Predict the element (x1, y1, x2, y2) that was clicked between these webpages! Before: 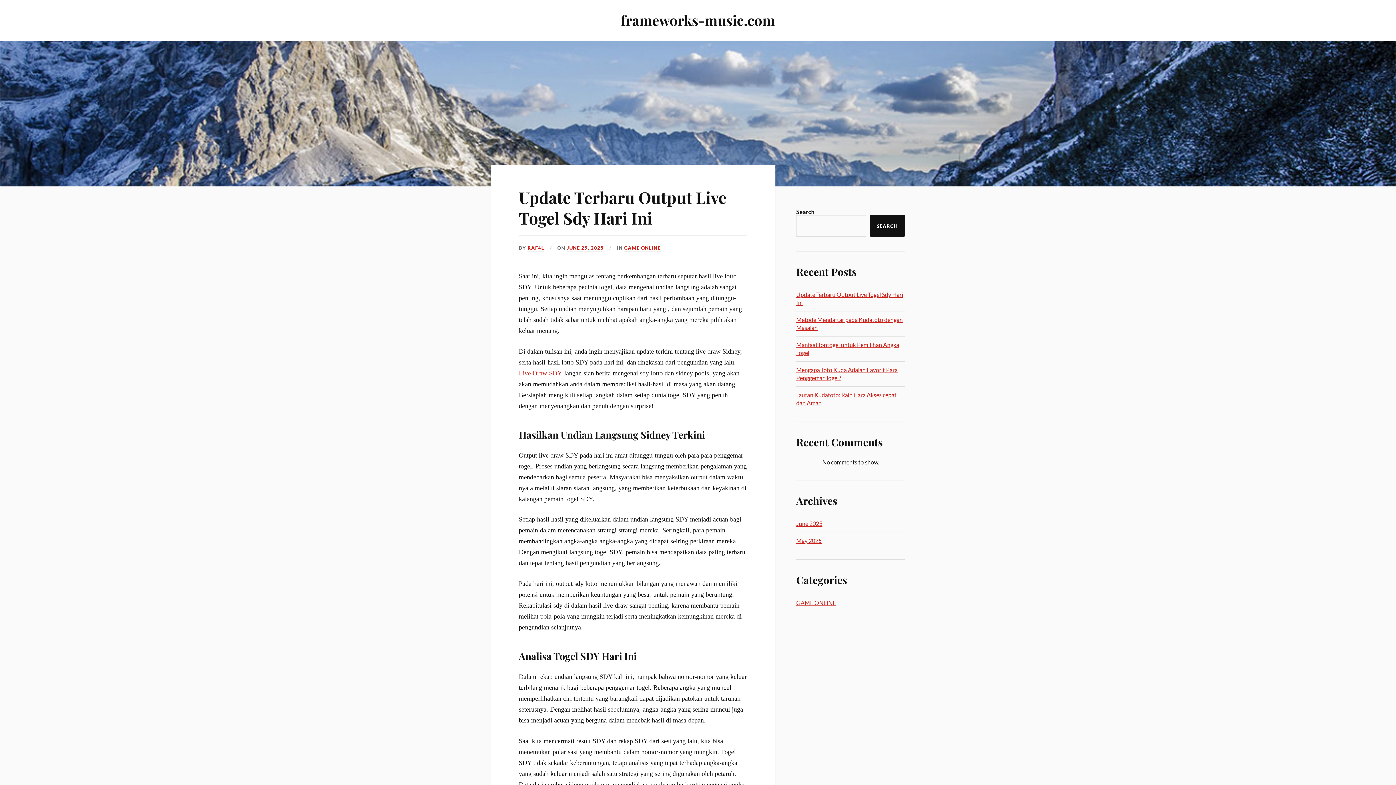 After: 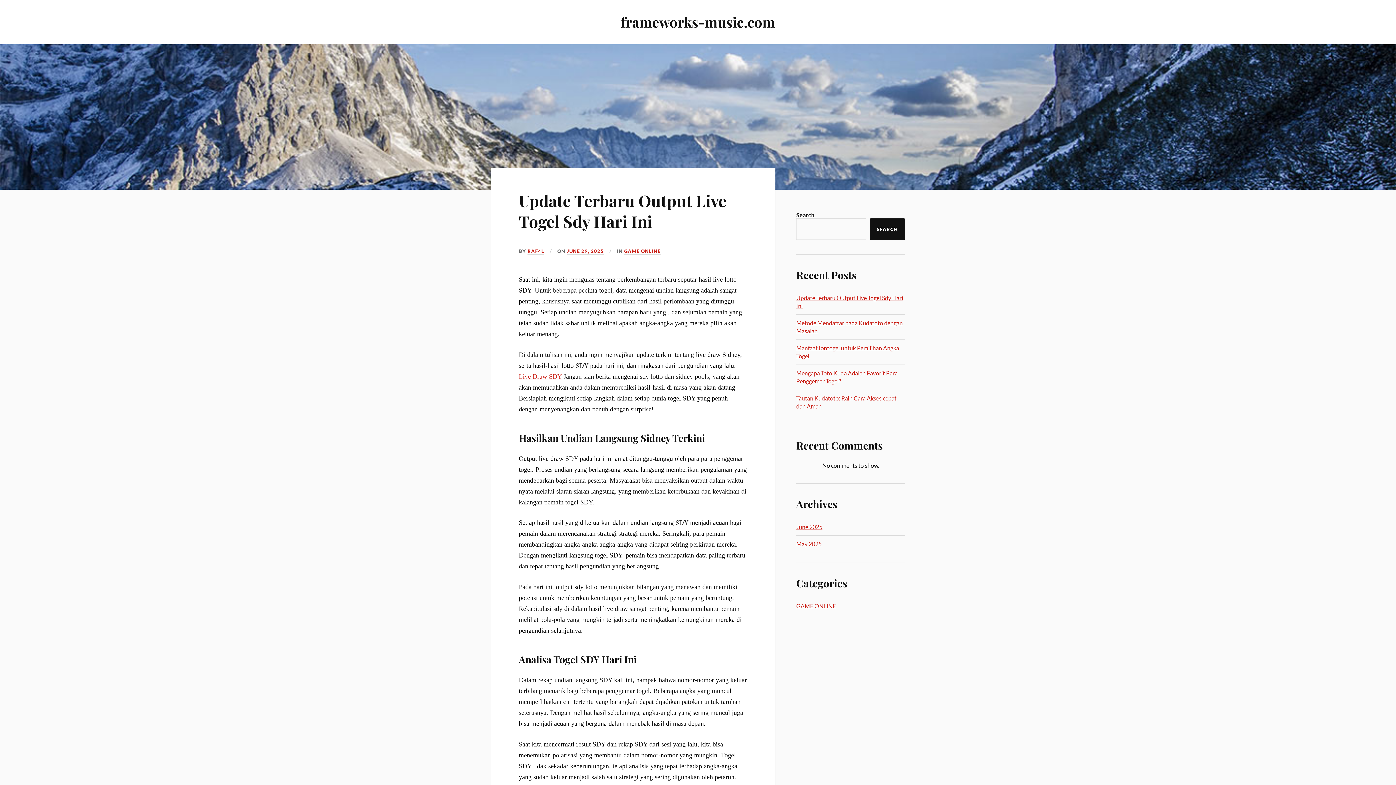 Action: label: Update Terbaru Output Live Togel Sdy Hari Ini bbox: (518, 186, 726, 228)